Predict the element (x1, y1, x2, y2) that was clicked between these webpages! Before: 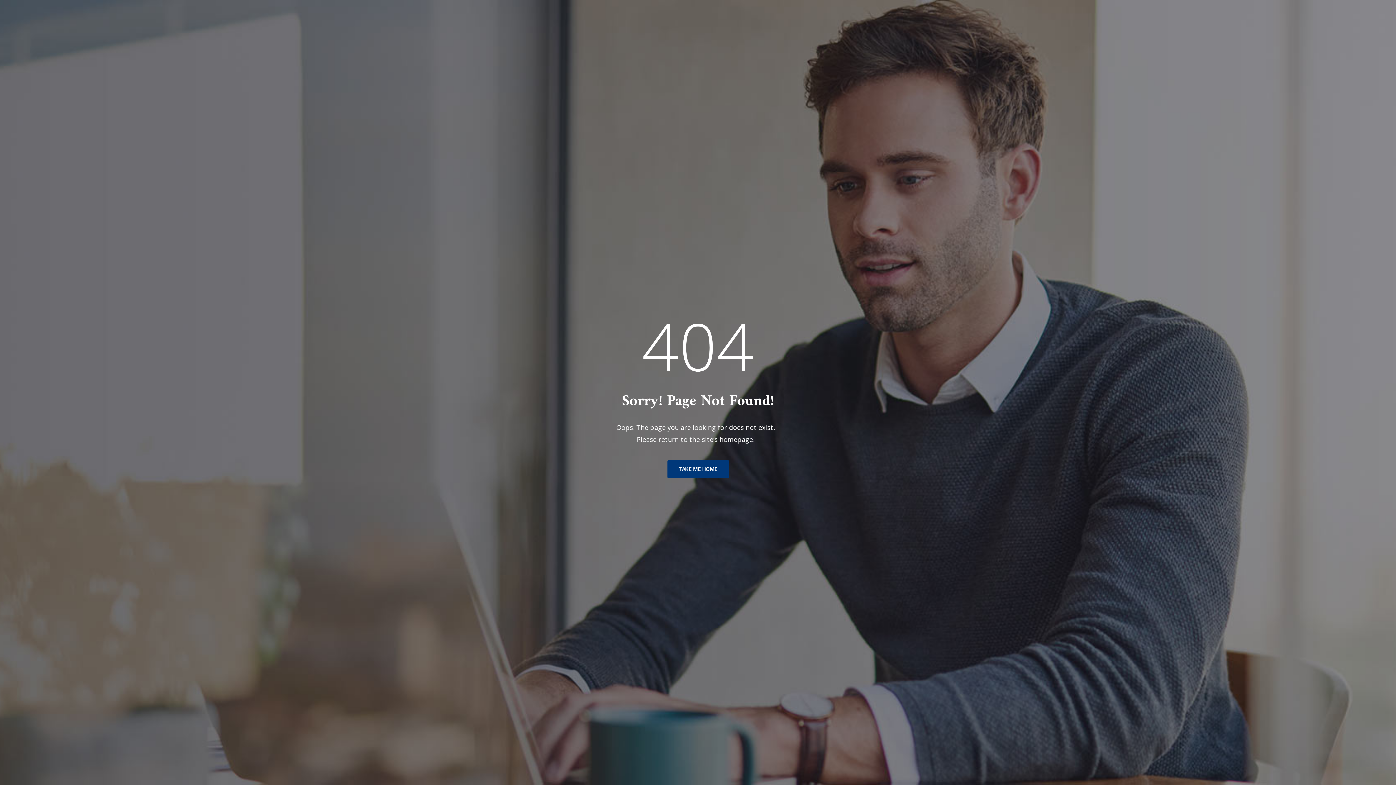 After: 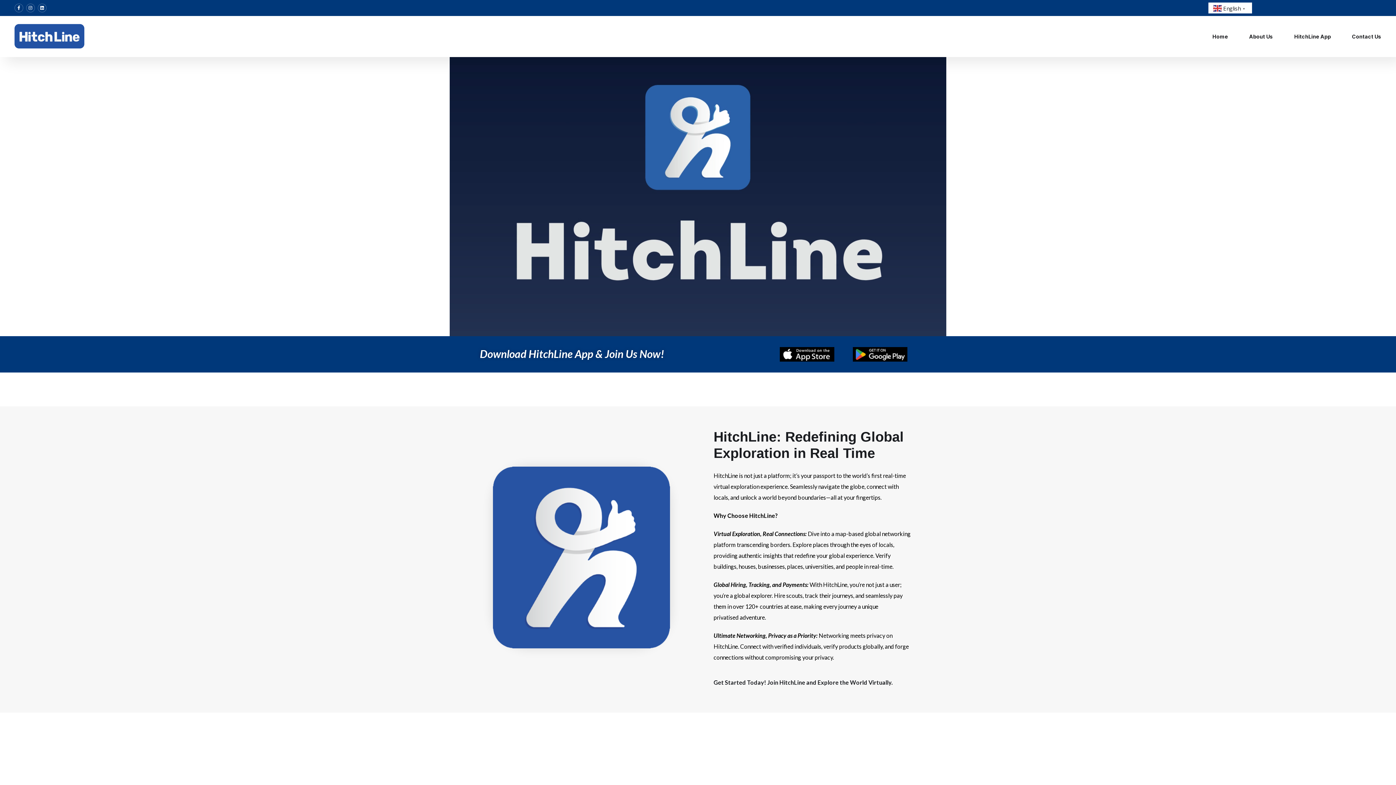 Action: bbox: (667, 460, 728, 478) label: TAKE ME HOME